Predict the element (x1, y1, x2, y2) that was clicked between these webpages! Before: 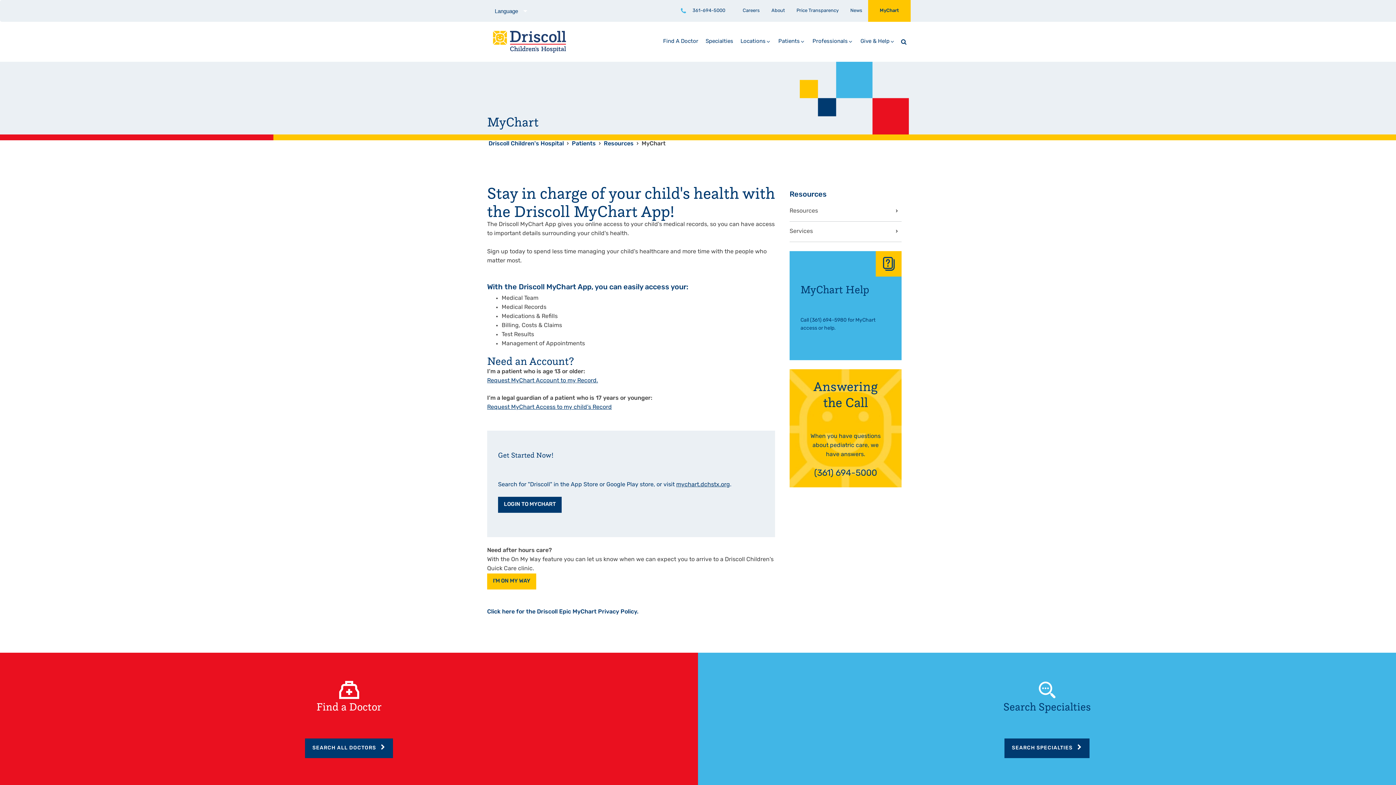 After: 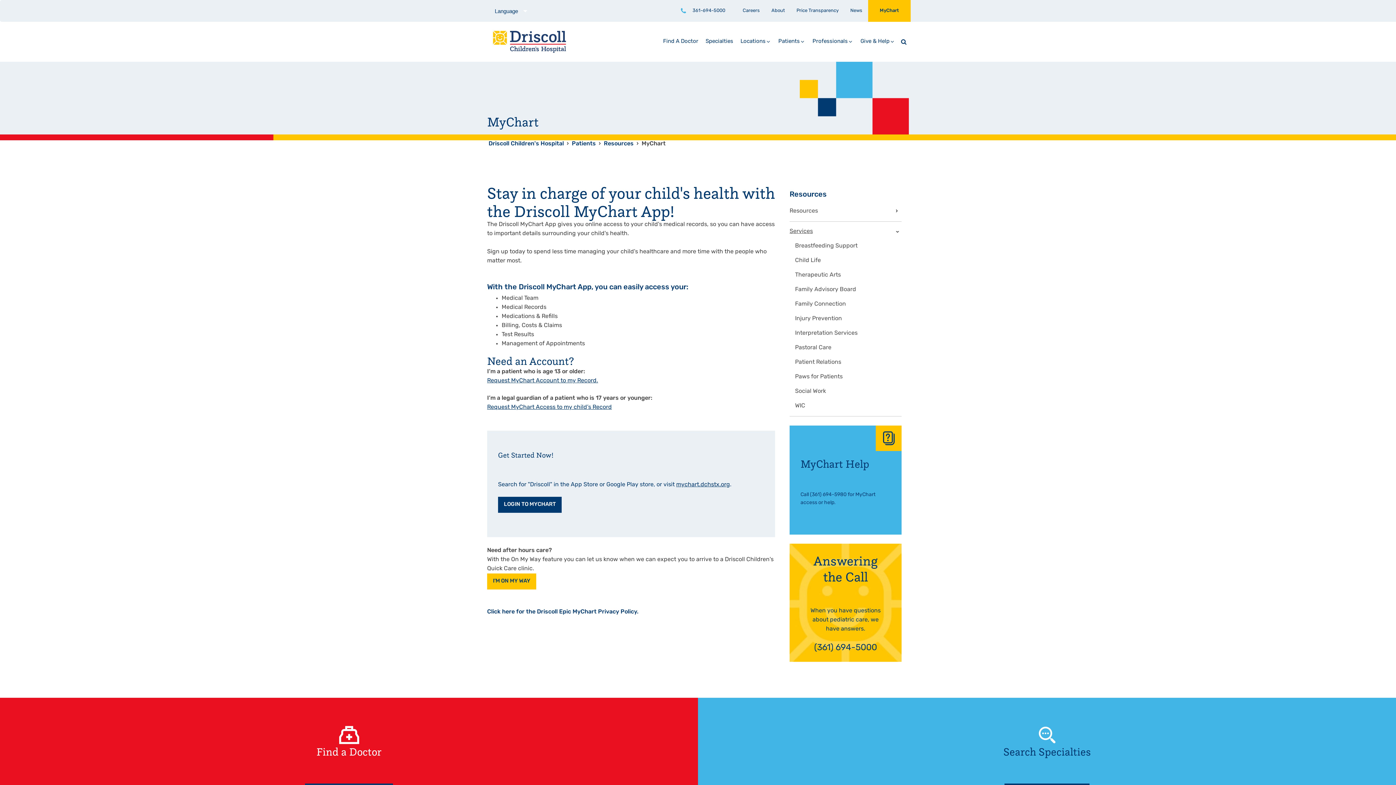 Action: label: Services bbox: (789, 221, 901, 241)